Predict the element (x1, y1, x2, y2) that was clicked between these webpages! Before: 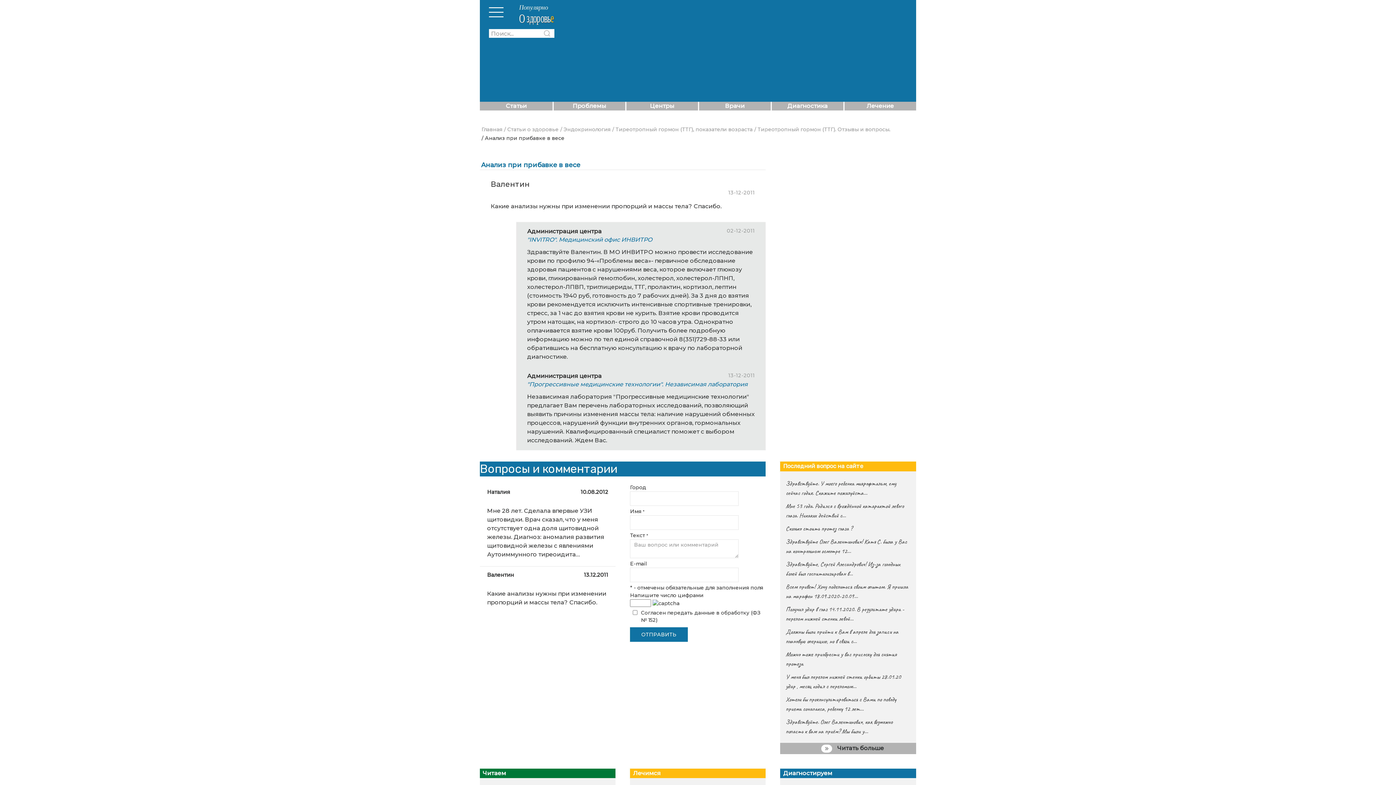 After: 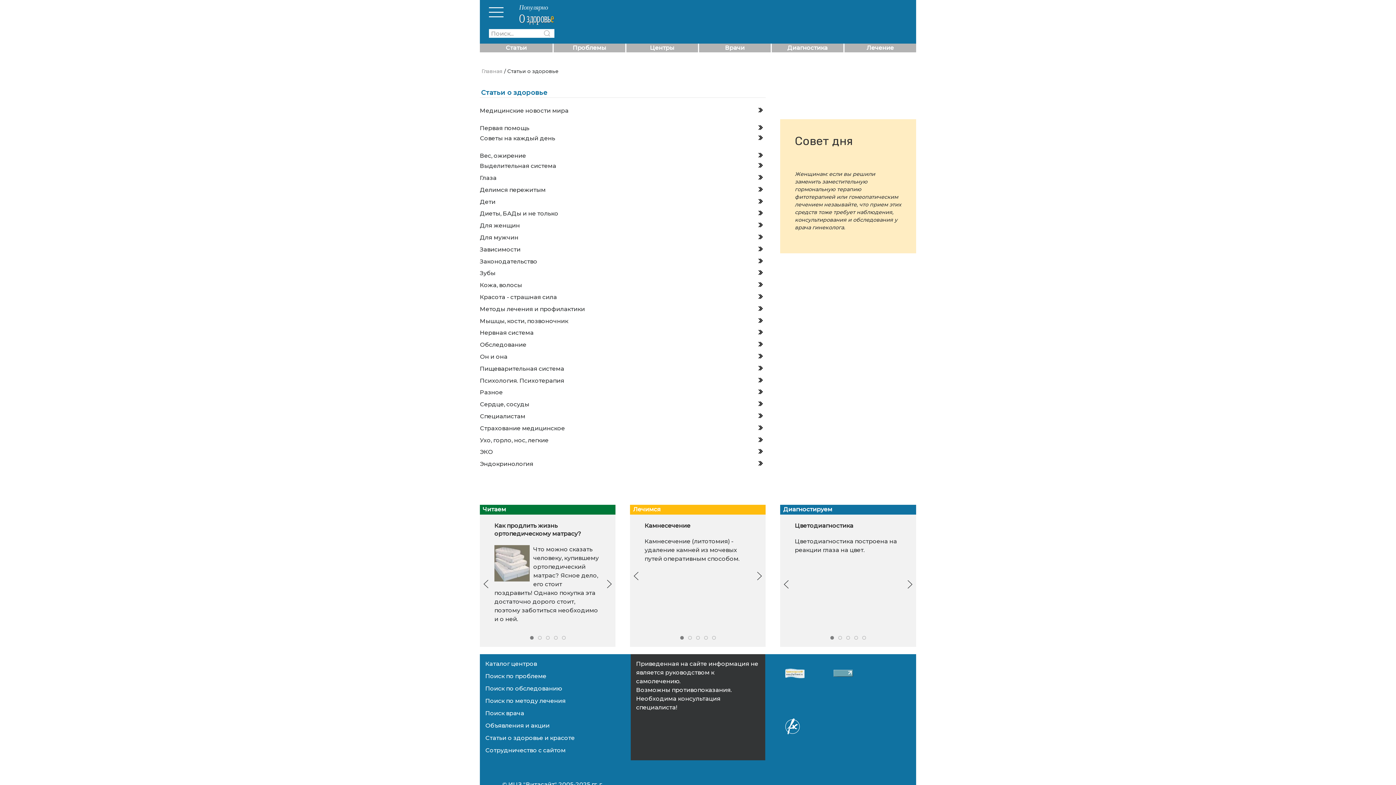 Action: label: Статьи bbox: (505, 102, 526, 109)